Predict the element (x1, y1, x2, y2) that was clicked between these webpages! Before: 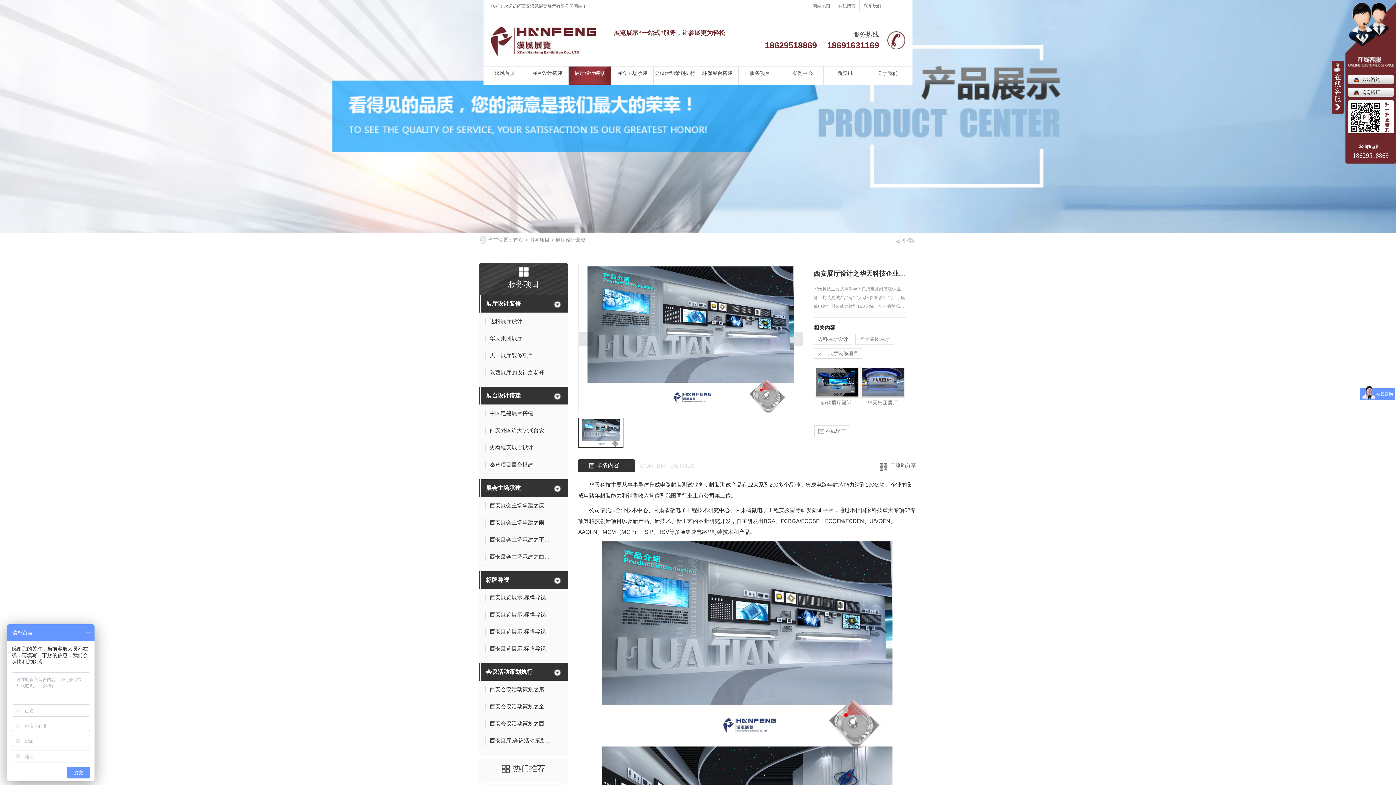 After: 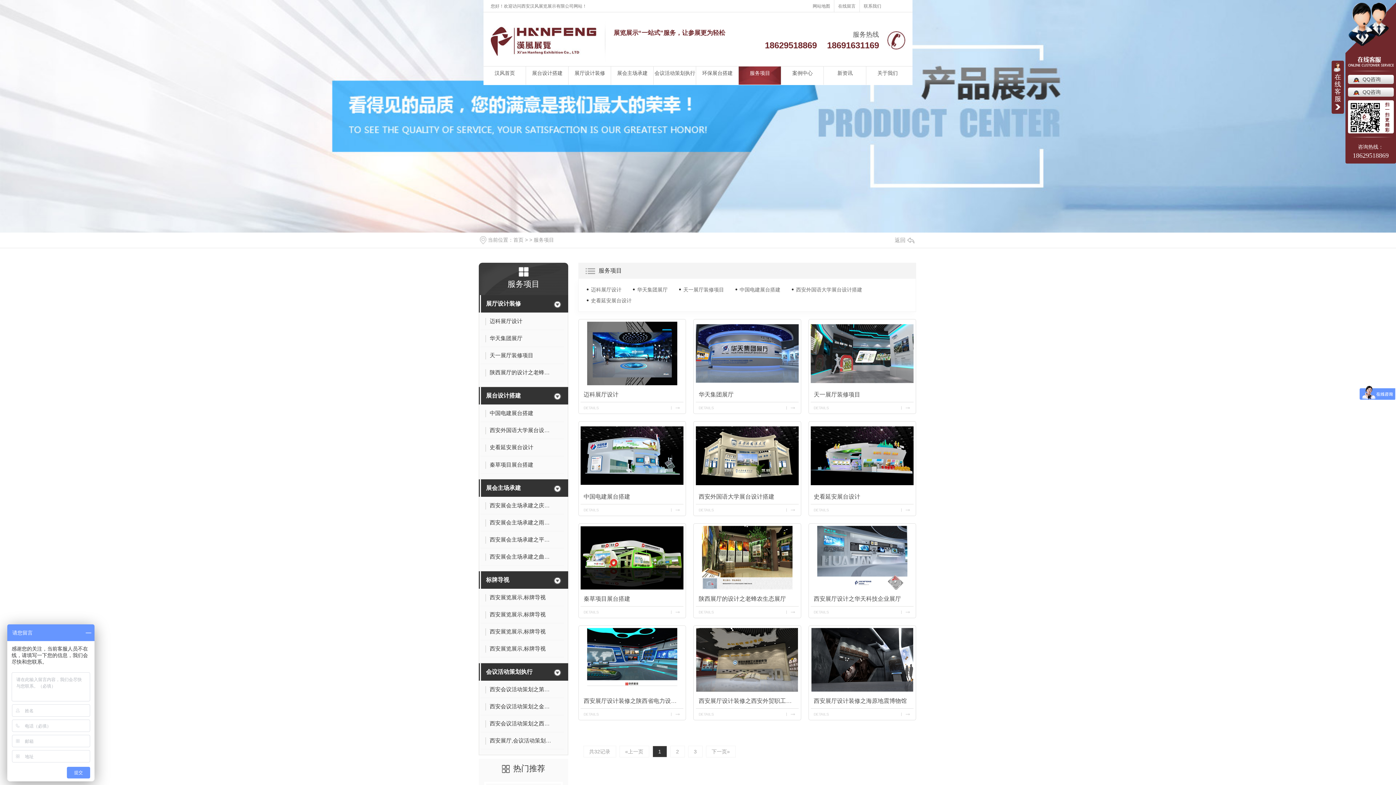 Action: label: 服务项目 bbox: (738, 66, 781, 77)